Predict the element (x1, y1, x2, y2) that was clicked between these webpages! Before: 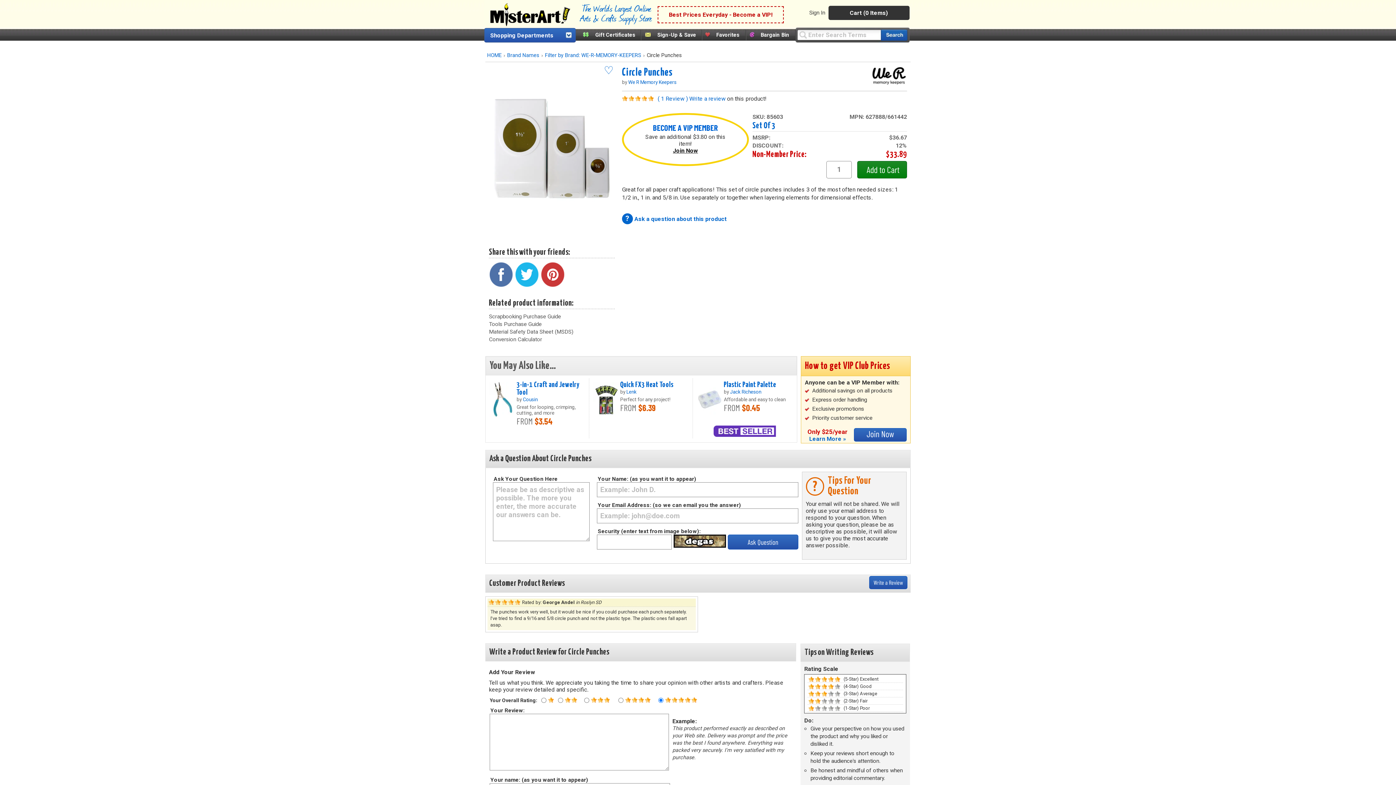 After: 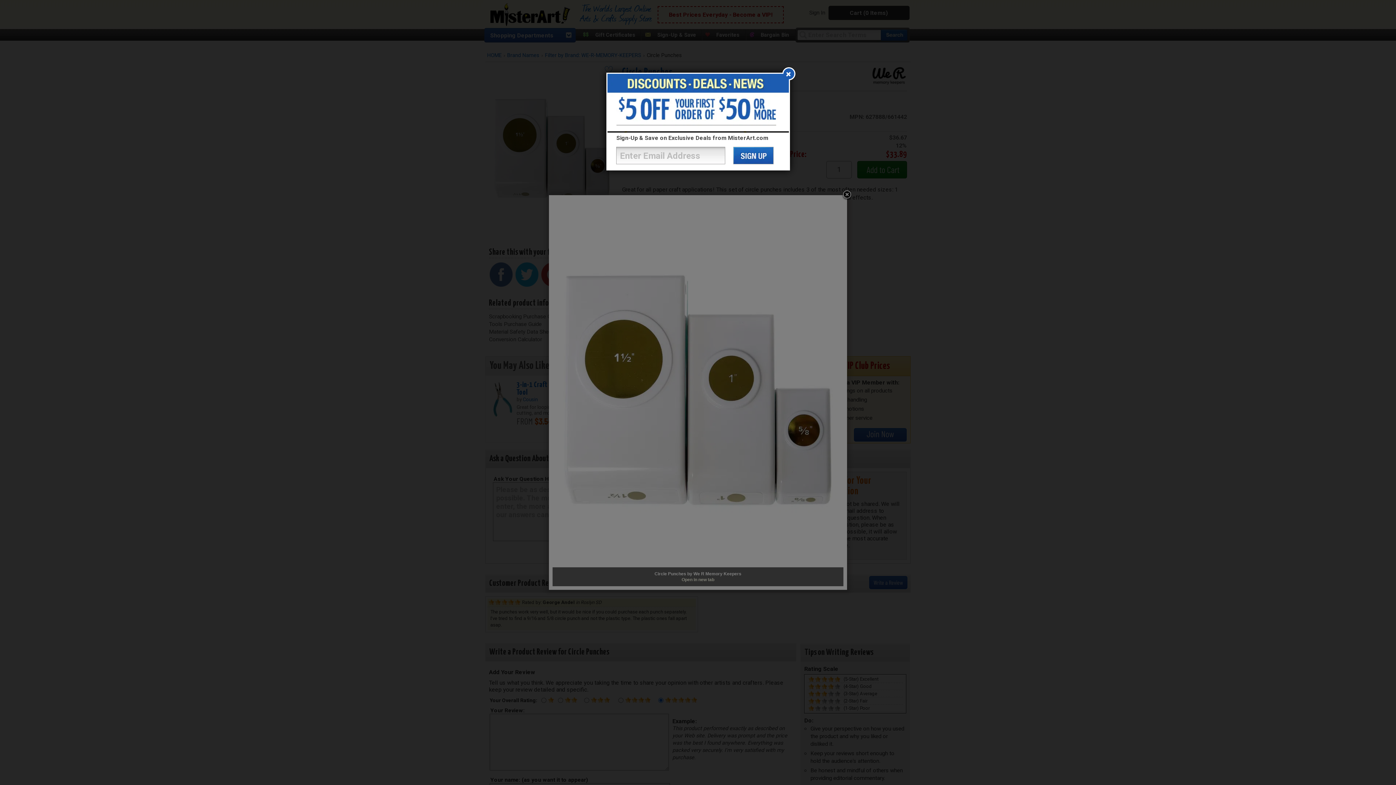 Action: bbox: (489, 228, 614, 234)